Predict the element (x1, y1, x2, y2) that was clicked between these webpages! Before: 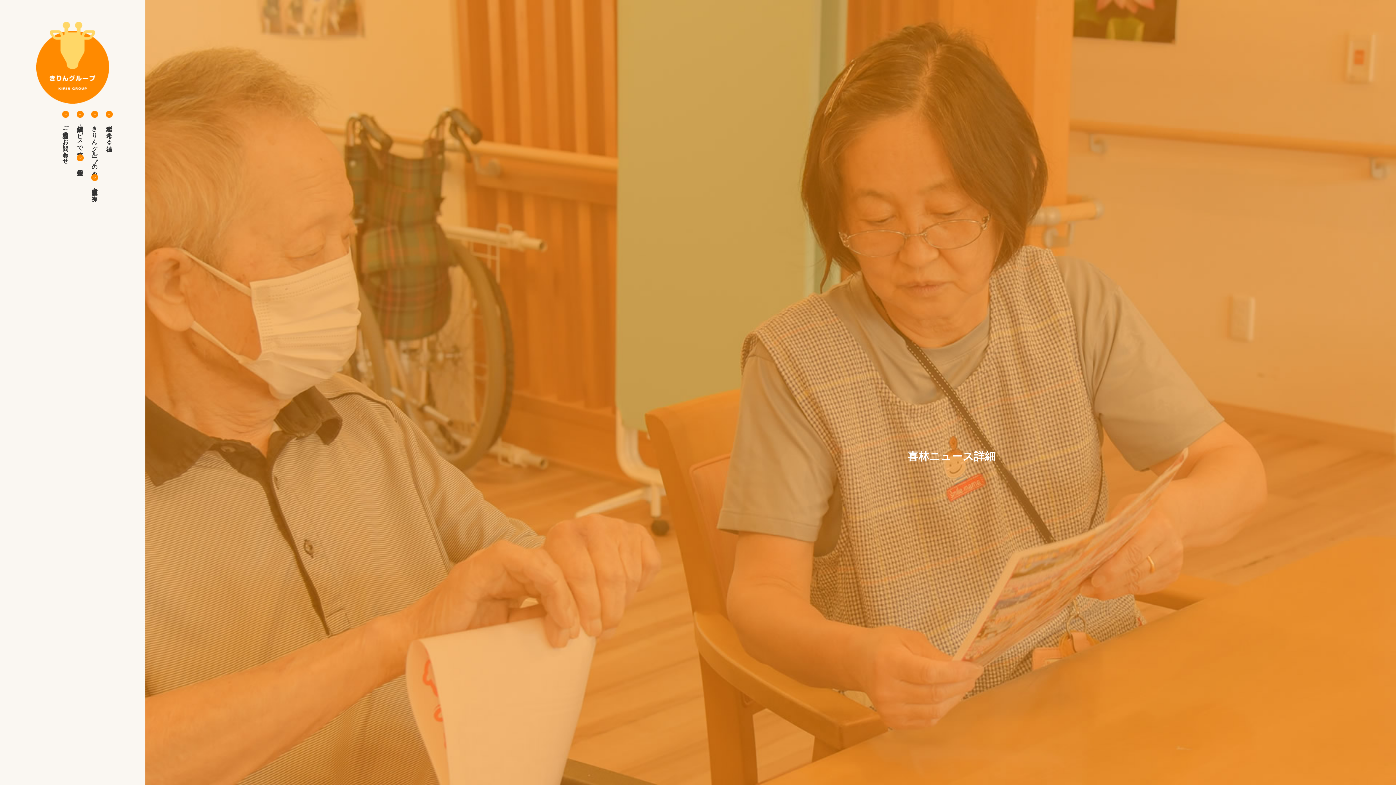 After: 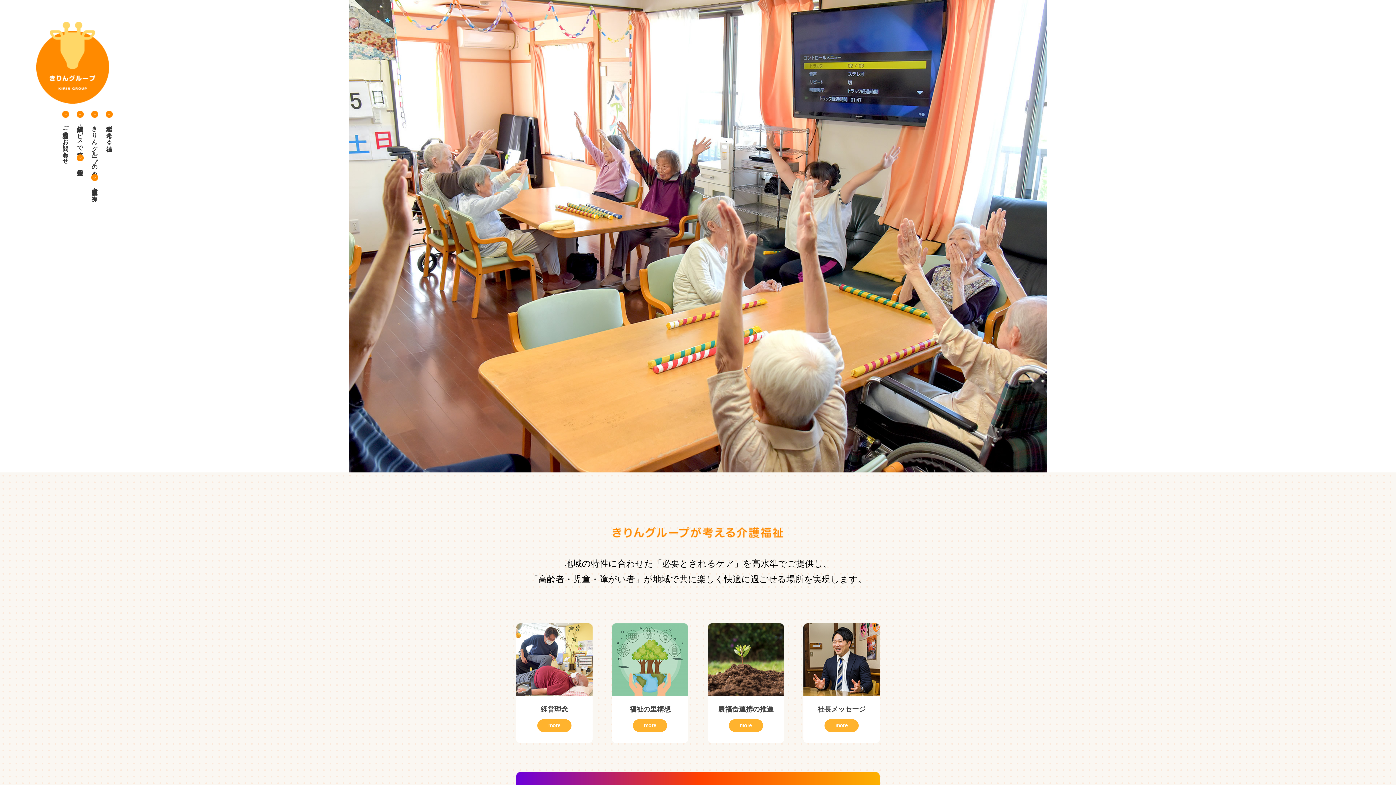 Action: bbox: (36, 21, 109, 103)